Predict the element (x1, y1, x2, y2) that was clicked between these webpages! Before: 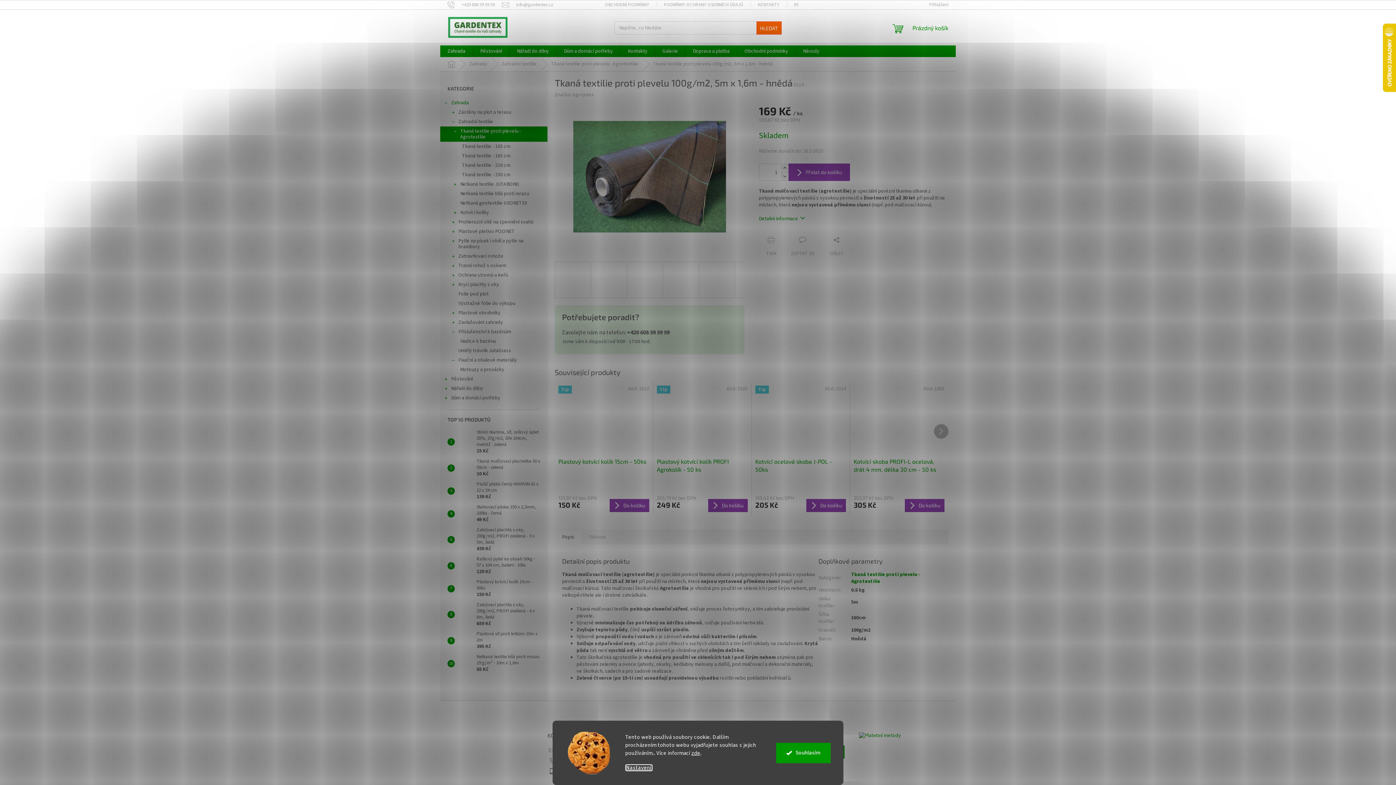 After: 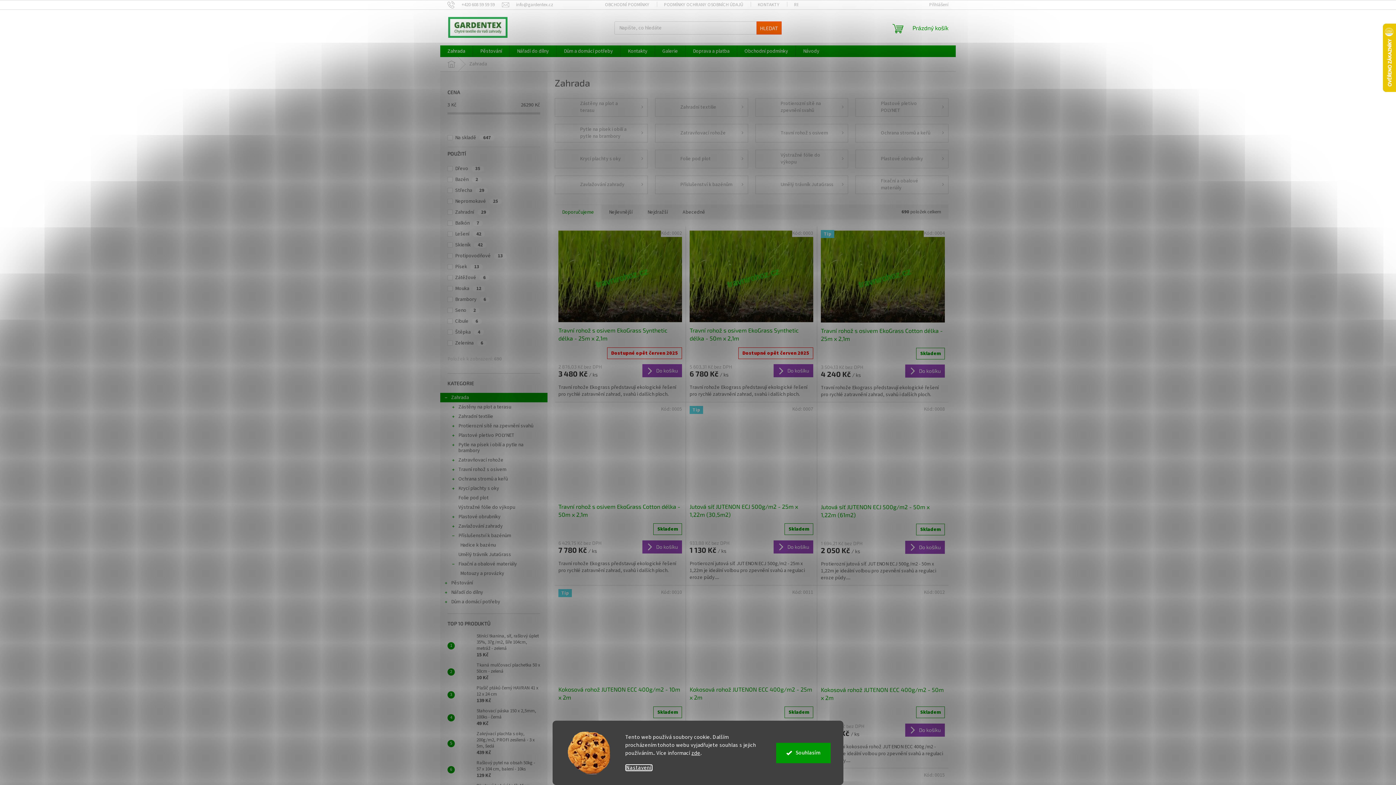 Action: bbox: (440, 98, 547, 107) label: Zahrada
 